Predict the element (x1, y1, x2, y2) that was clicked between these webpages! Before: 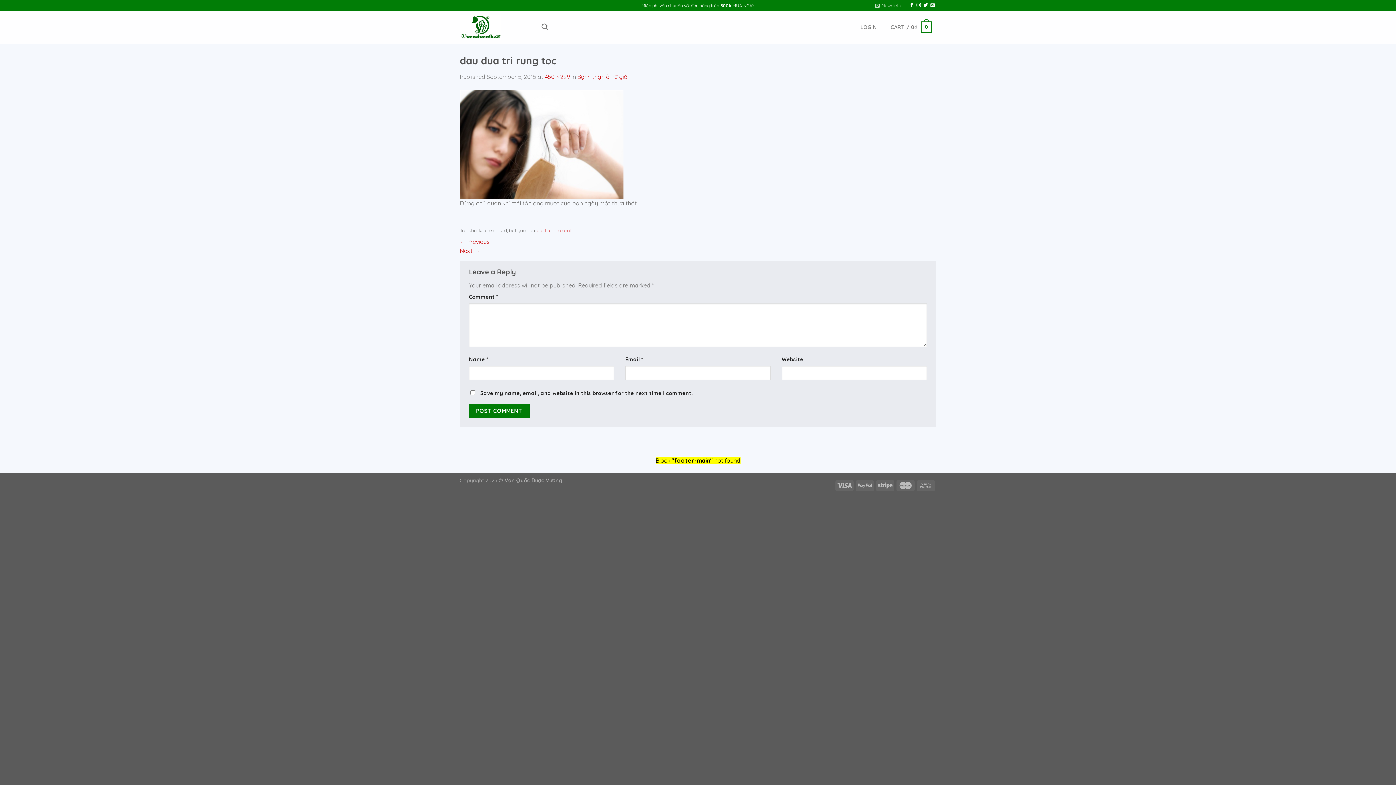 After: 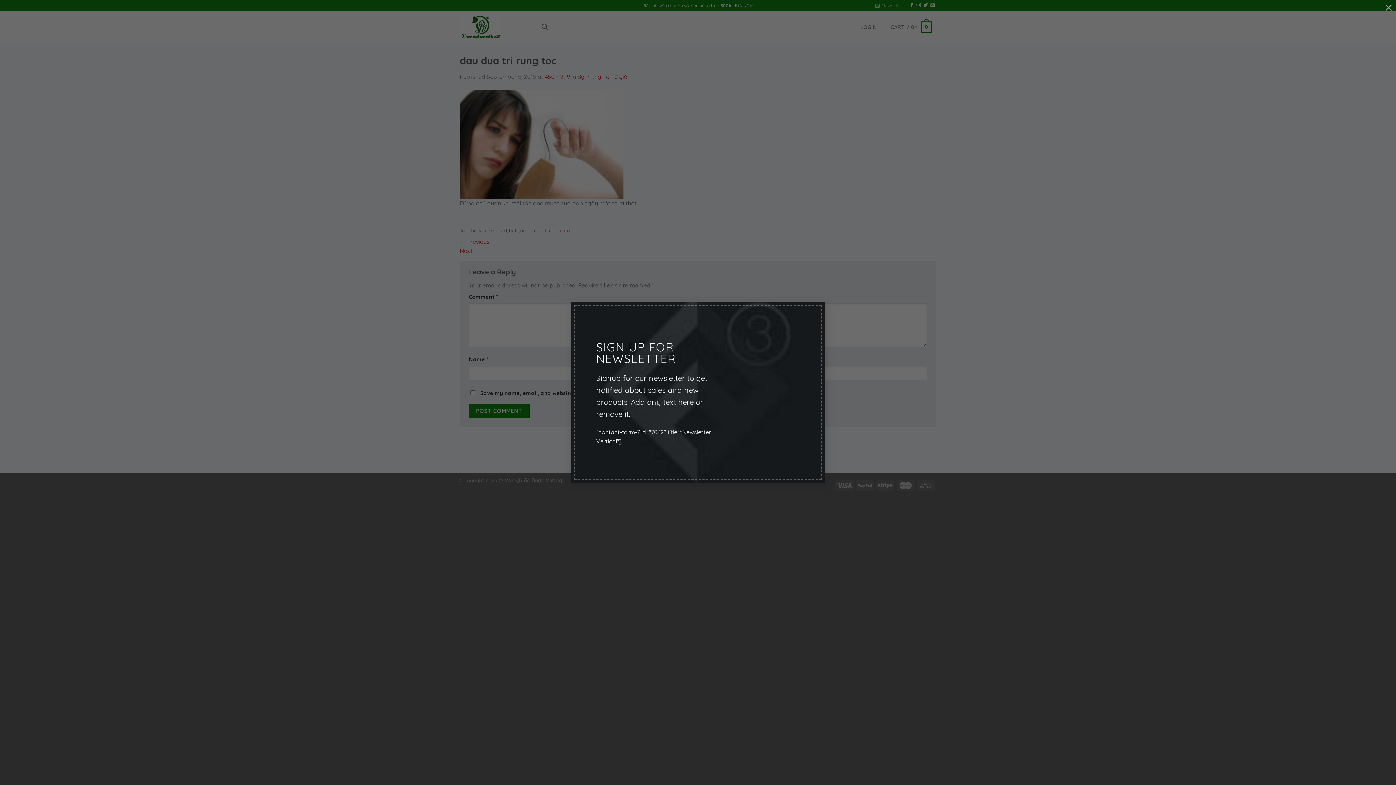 Action: label: Newsletter bbox: (875, 0, 904, 10)